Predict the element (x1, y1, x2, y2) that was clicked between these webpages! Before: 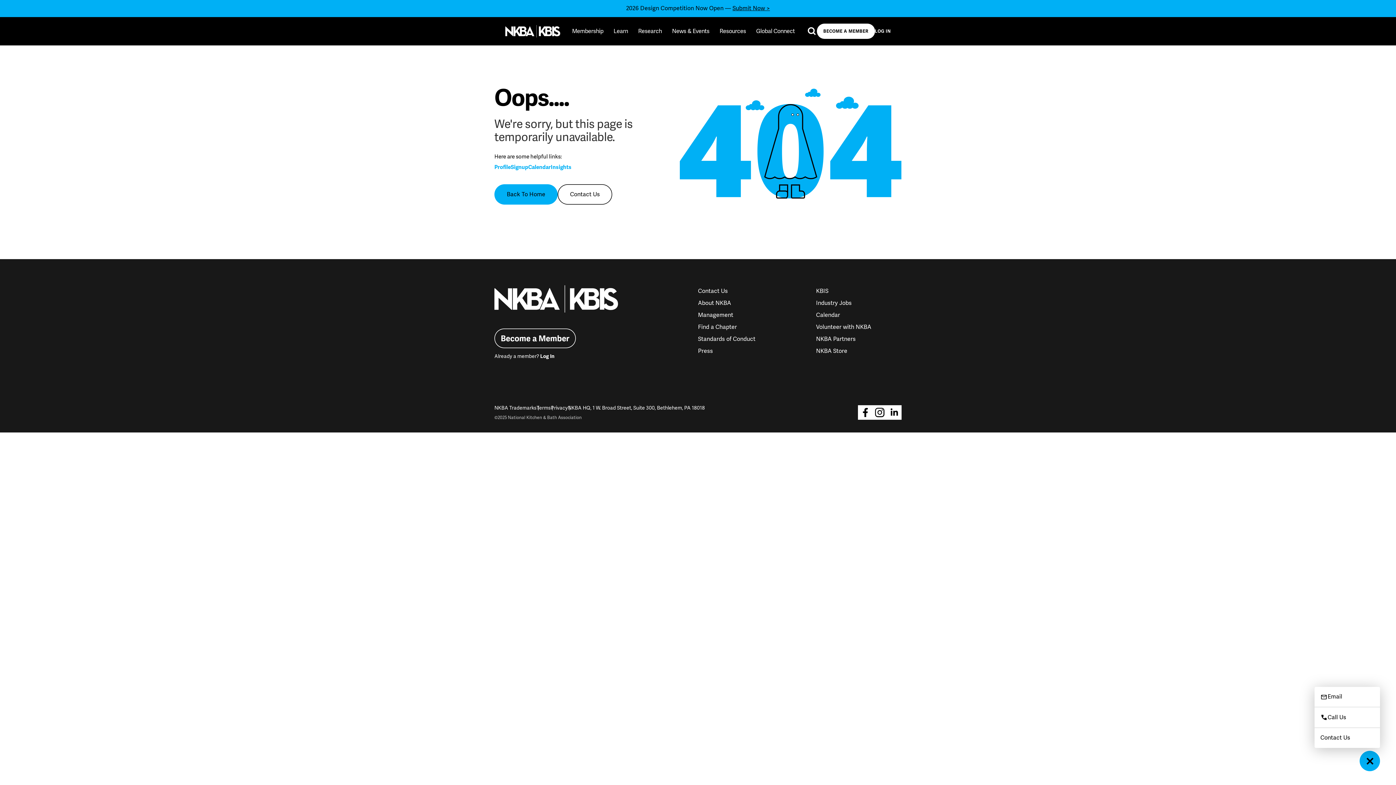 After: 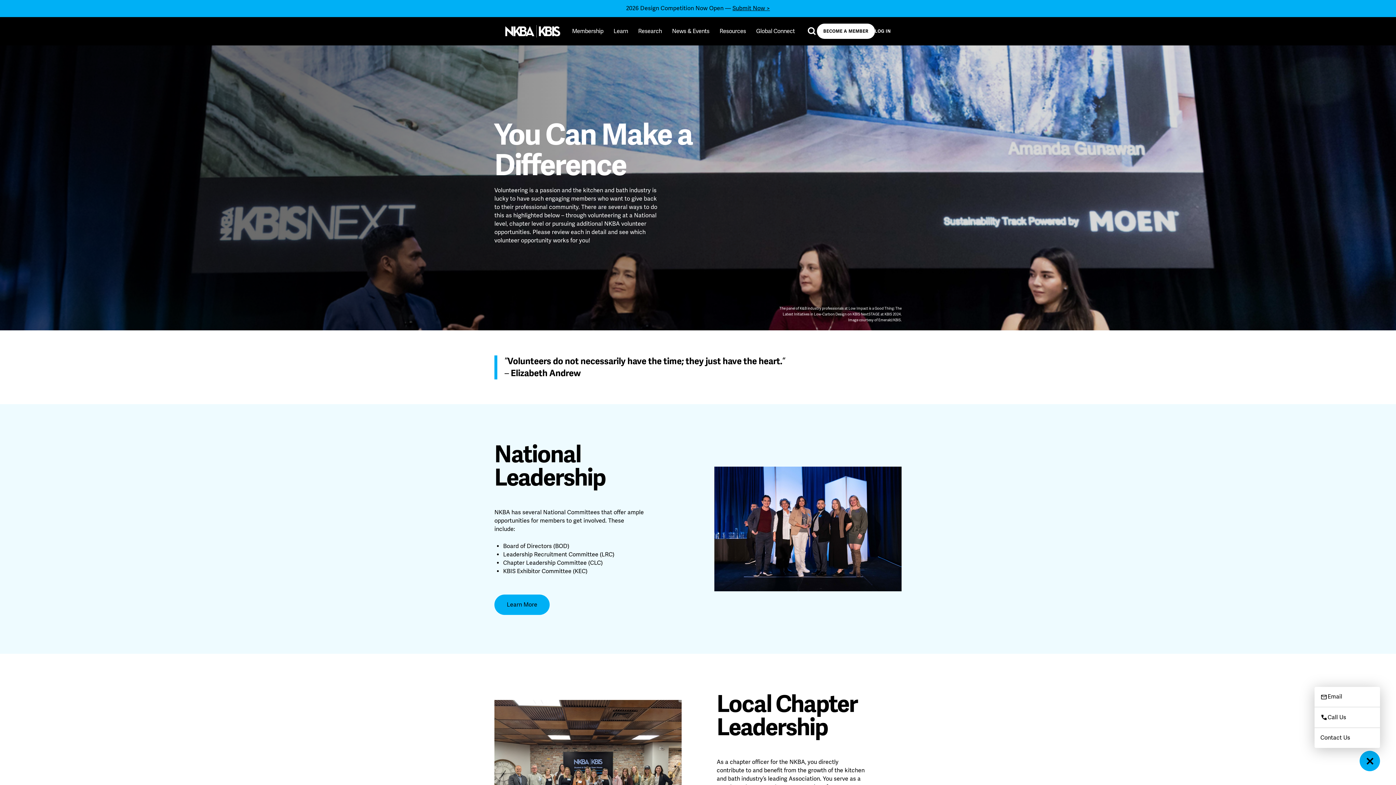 Action: label: Volunteer with NKBA bbox: (816, 323, 871, 330)